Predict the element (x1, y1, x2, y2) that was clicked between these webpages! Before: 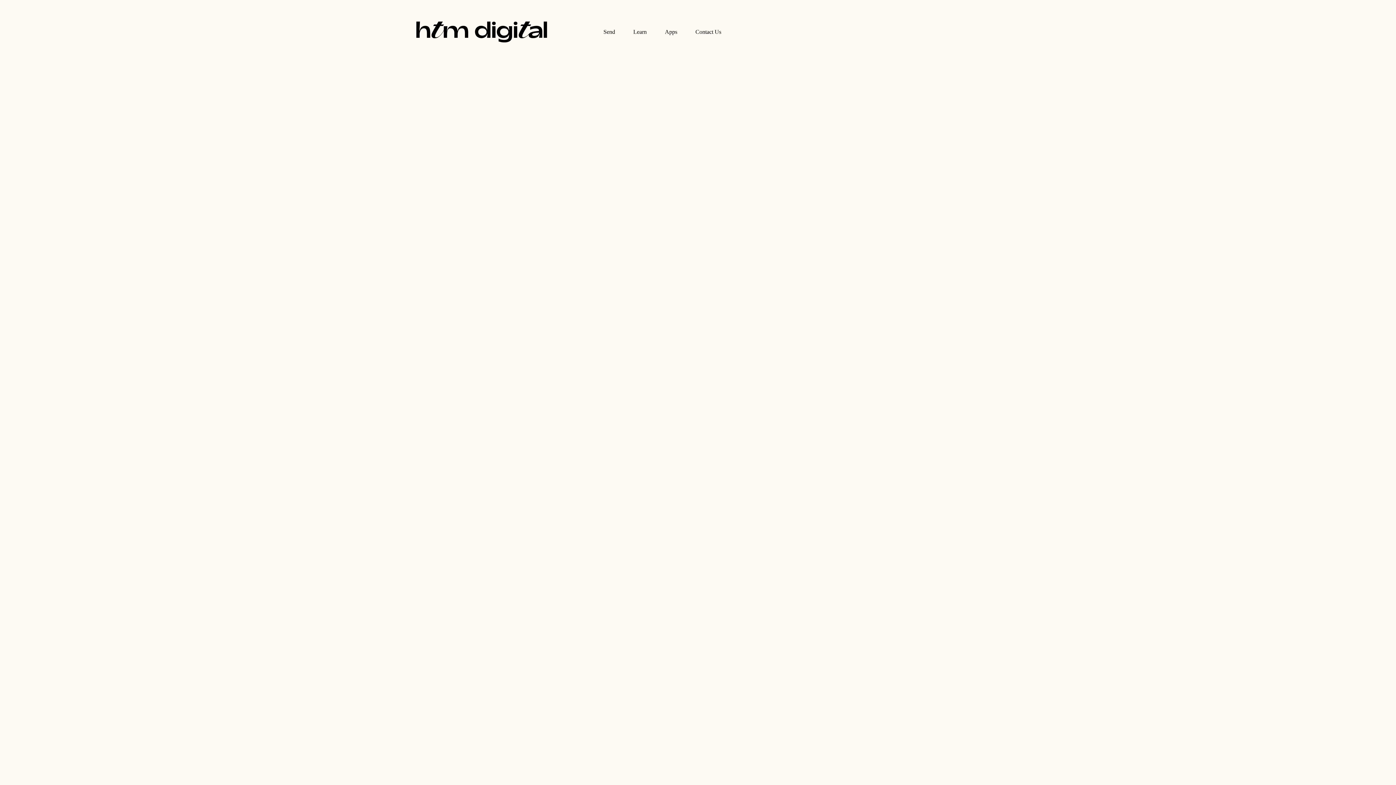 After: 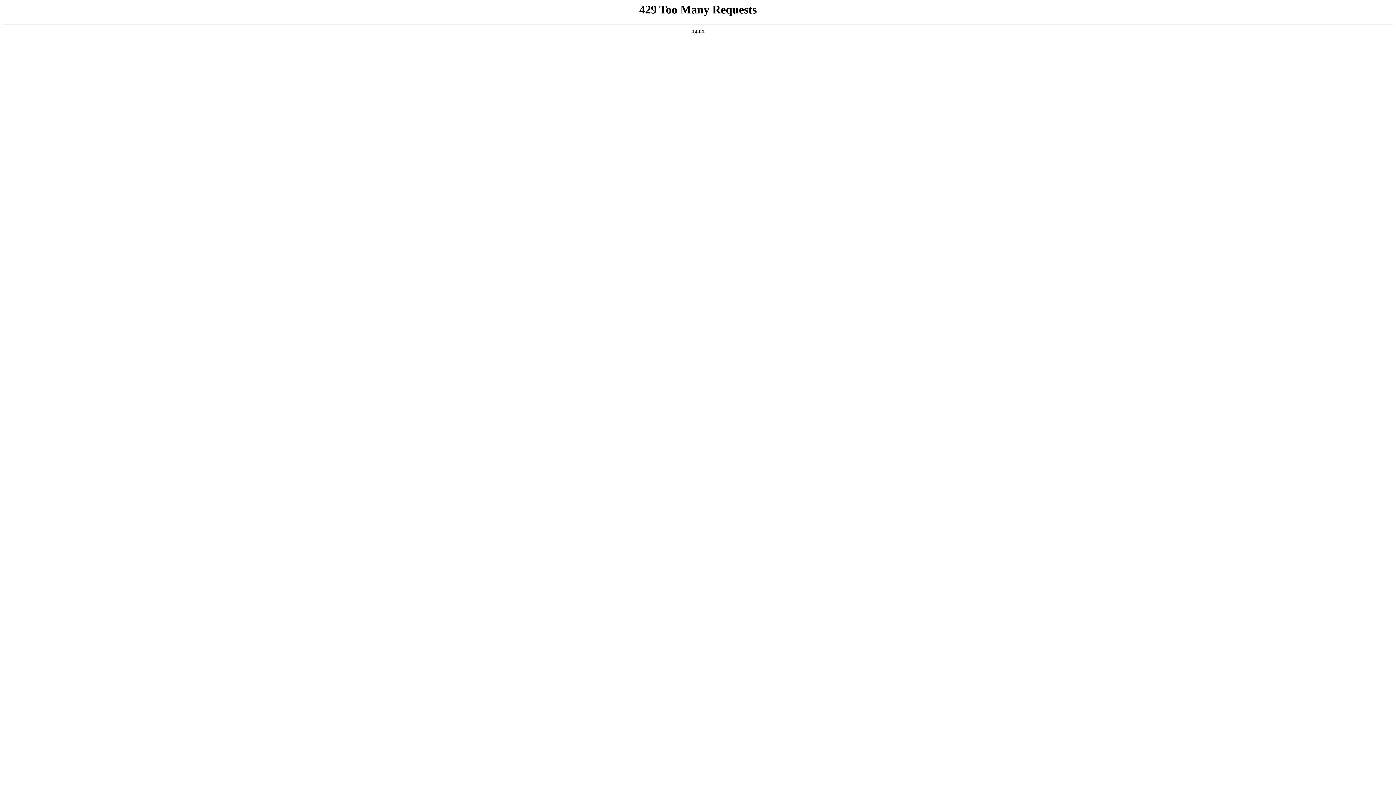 Action: bbox: (416, 21, 547, 42)